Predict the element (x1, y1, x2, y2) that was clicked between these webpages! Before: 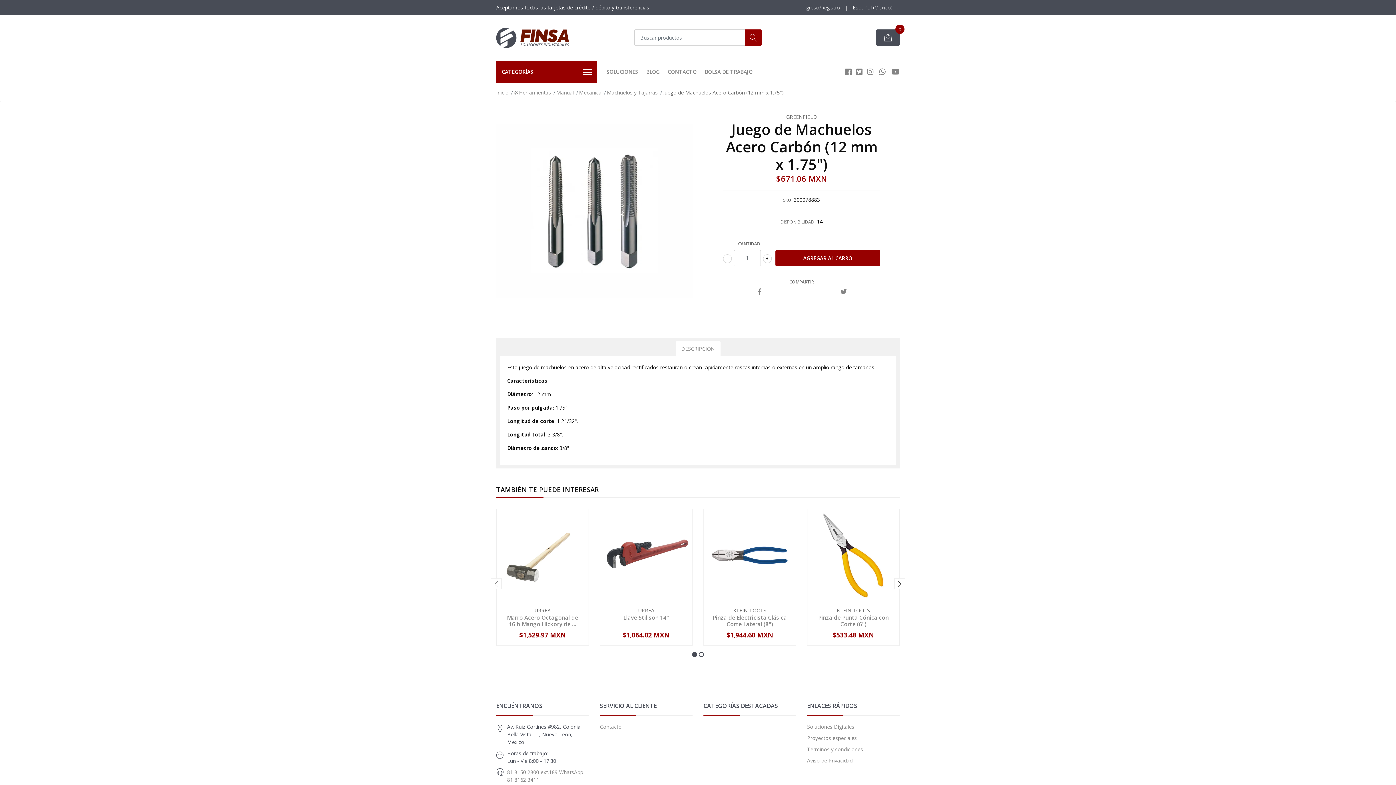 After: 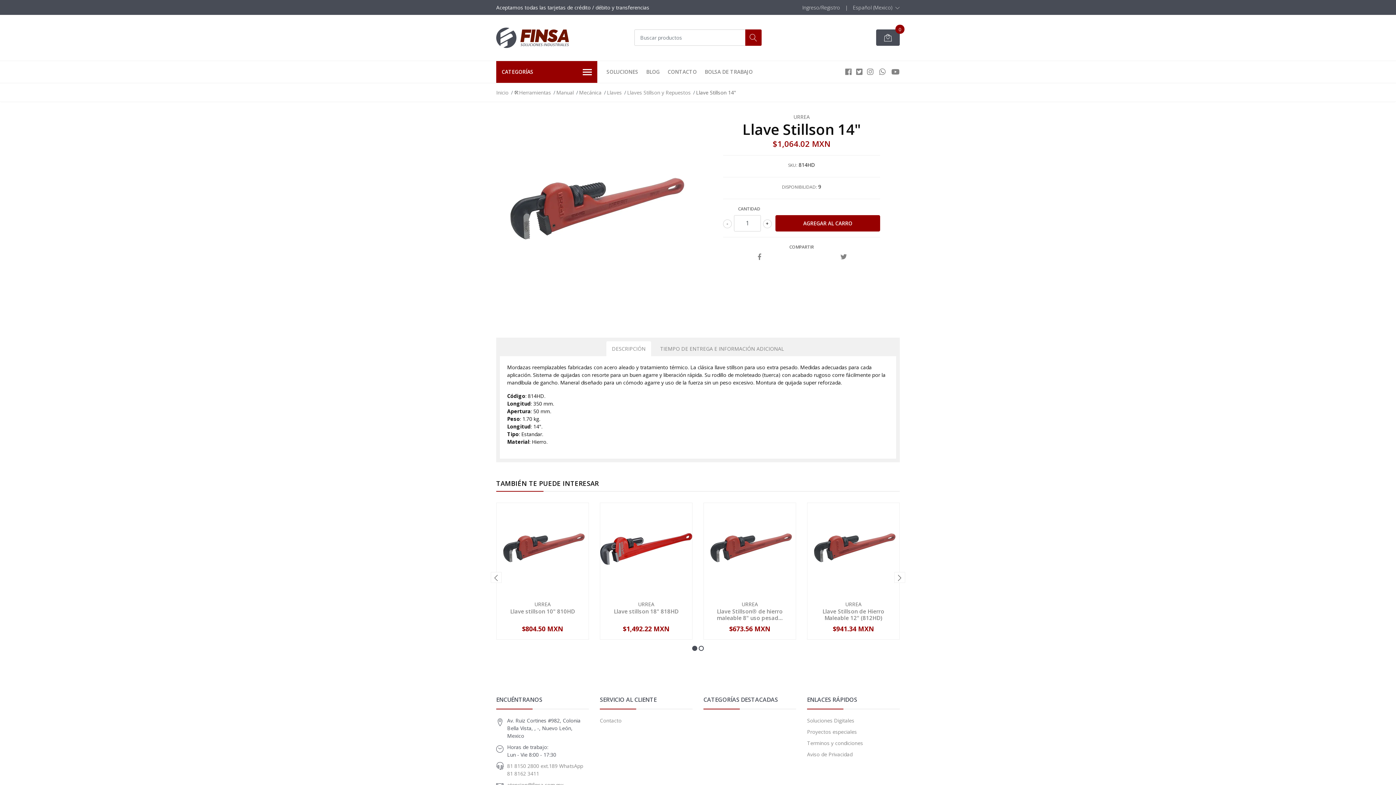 Action: bbox: (600, 509, 692, 601)